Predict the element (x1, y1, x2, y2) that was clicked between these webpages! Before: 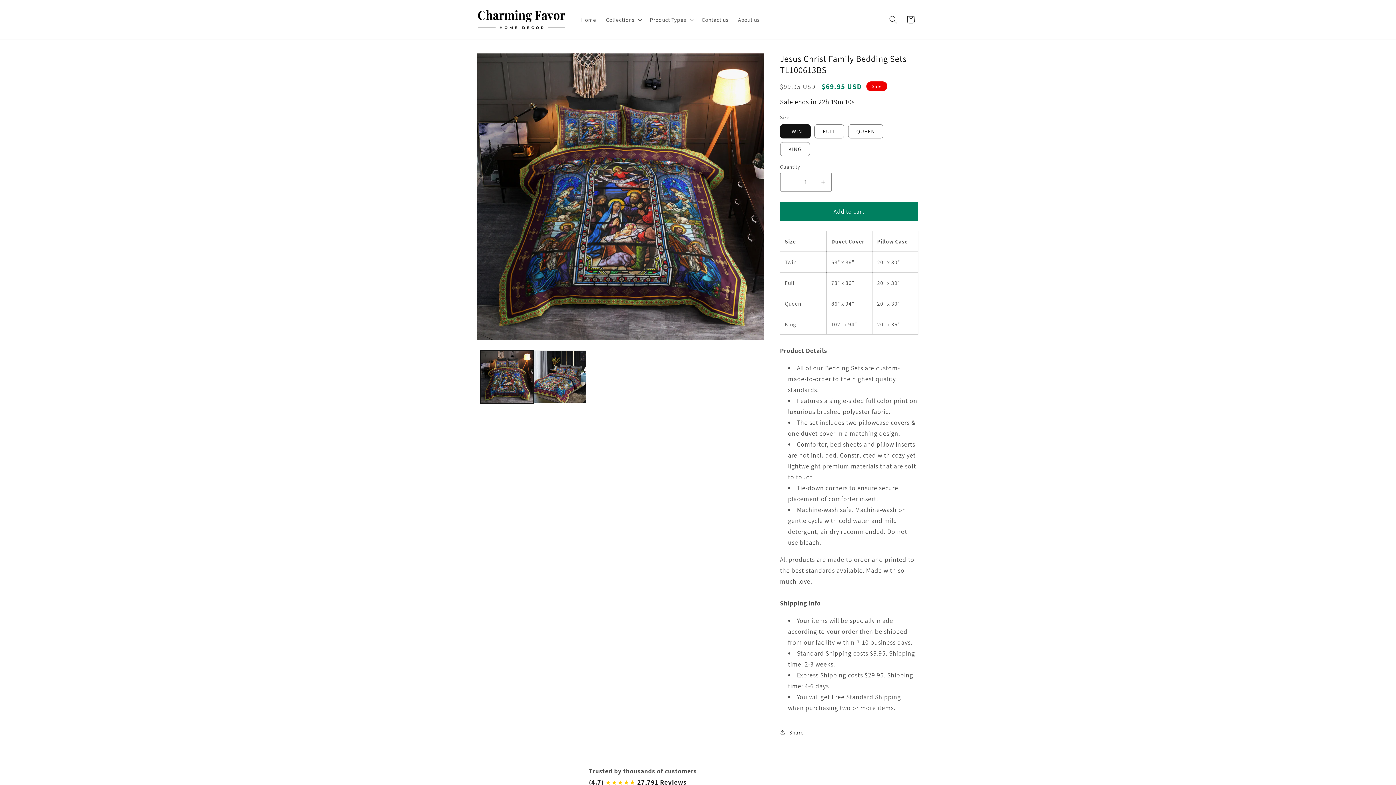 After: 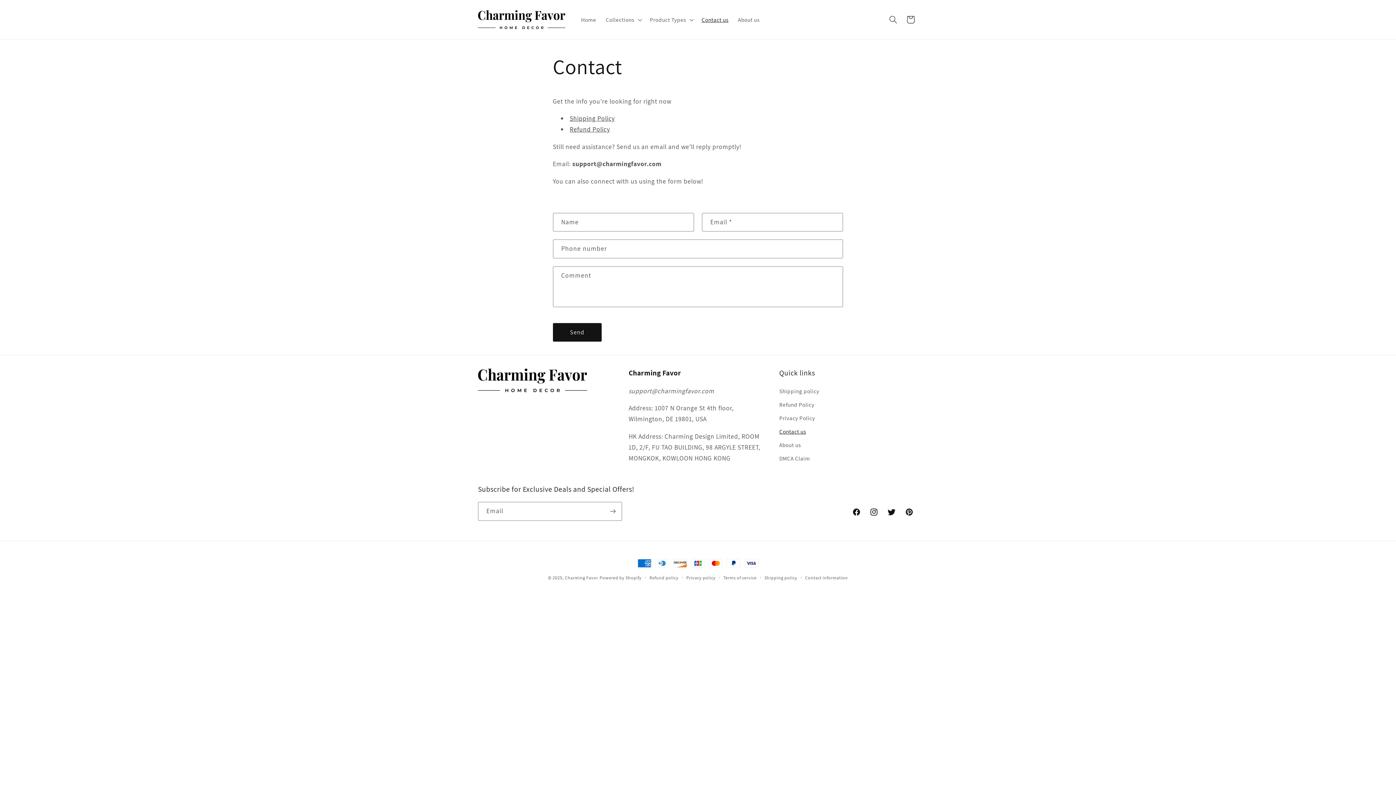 Action: bbox: (697, 11, 733, 27) label: Contact us